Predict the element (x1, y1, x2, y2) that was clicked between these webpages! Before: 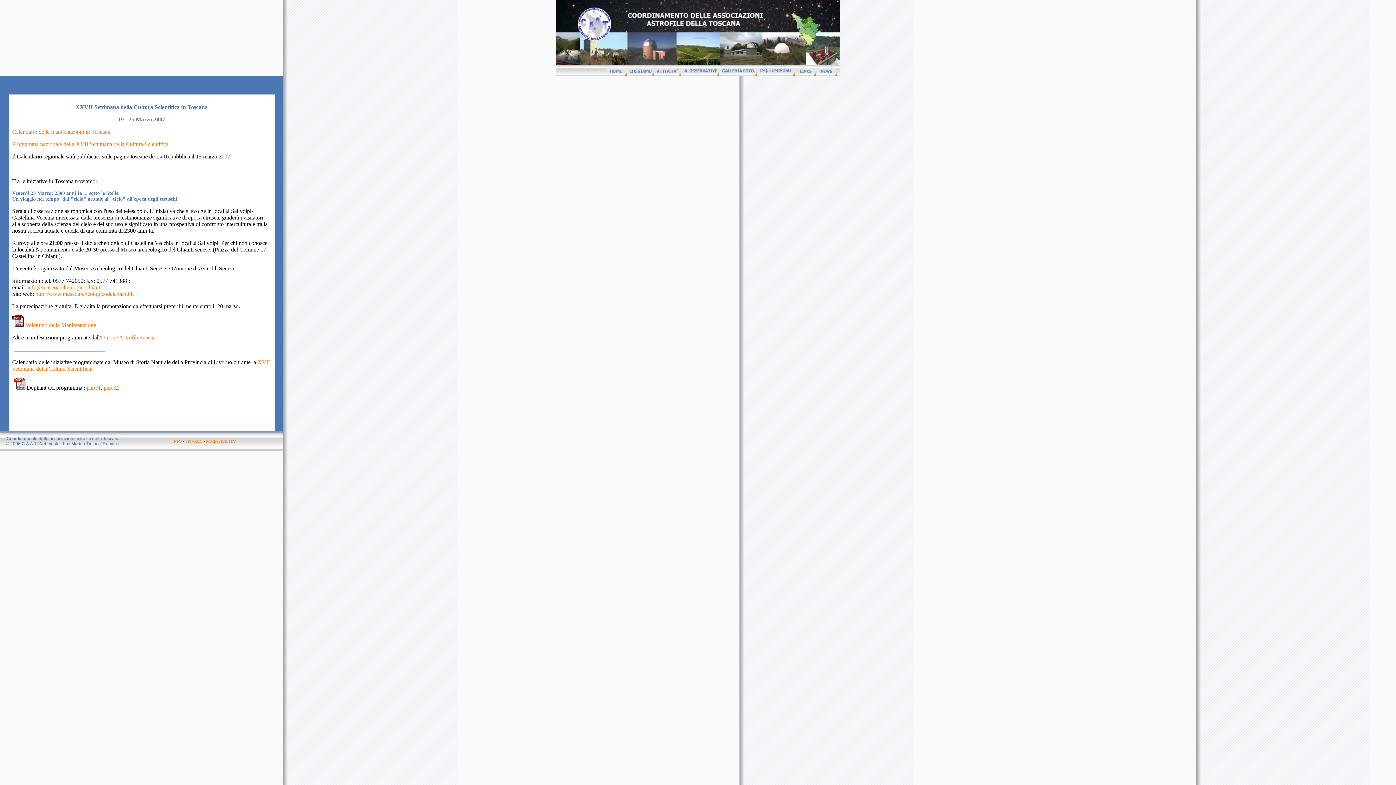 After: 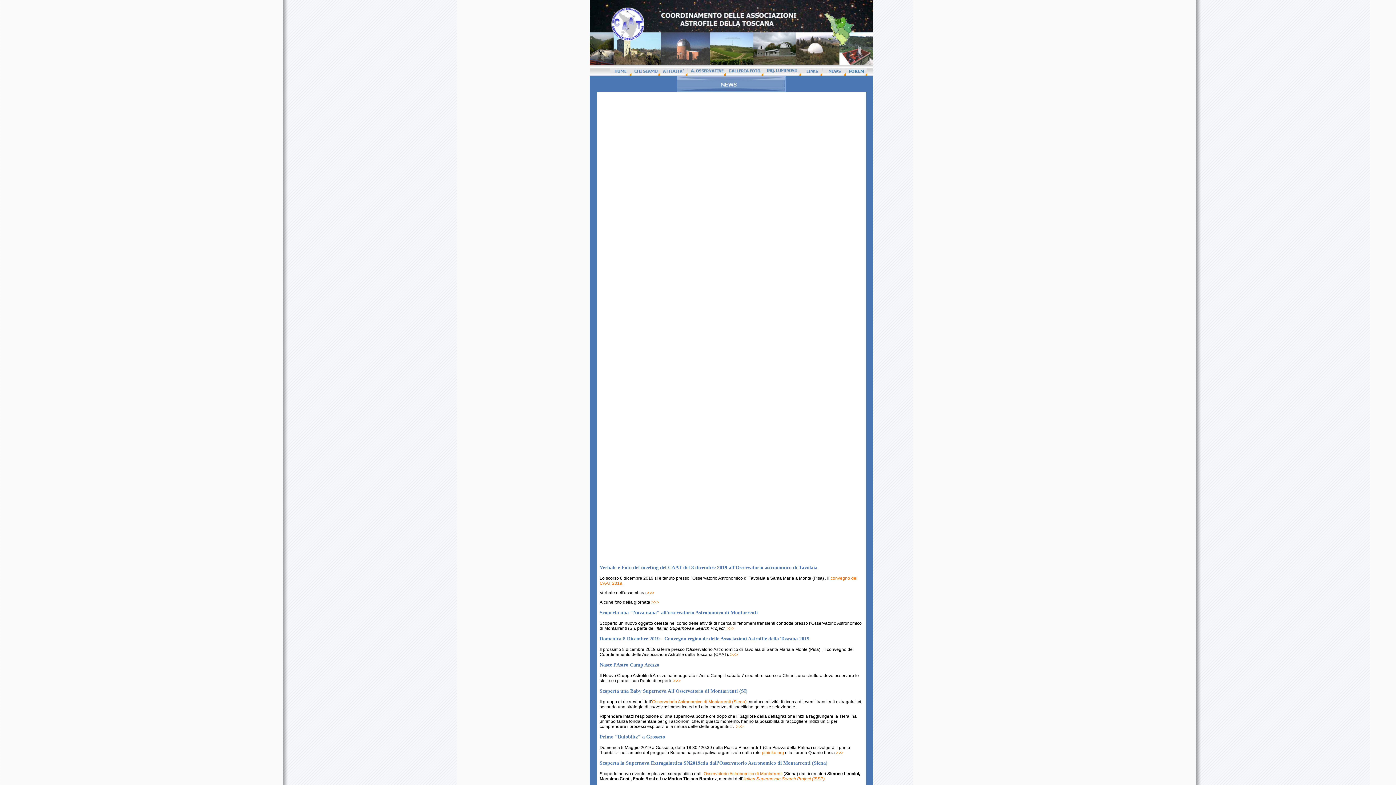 Action: bbox: (816, 71, 837, 77)